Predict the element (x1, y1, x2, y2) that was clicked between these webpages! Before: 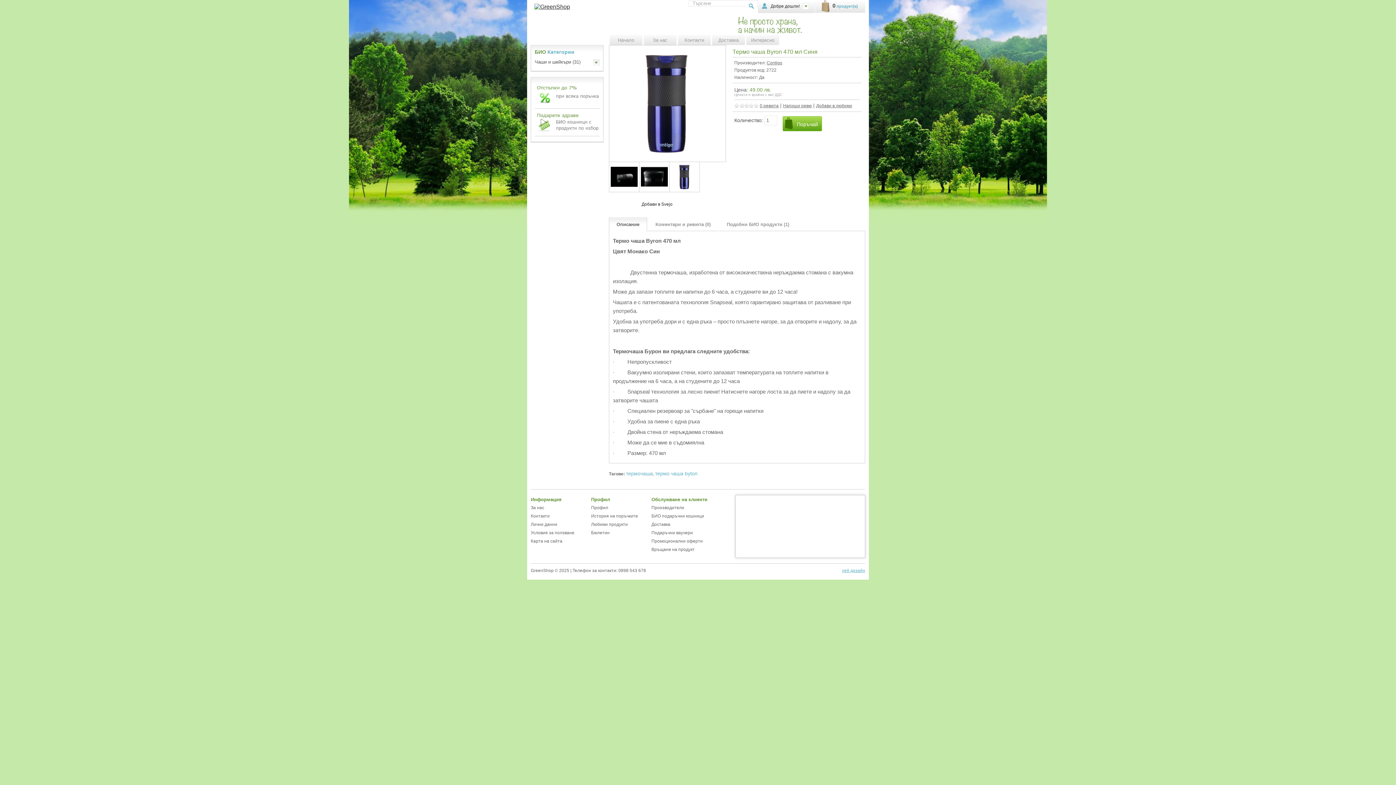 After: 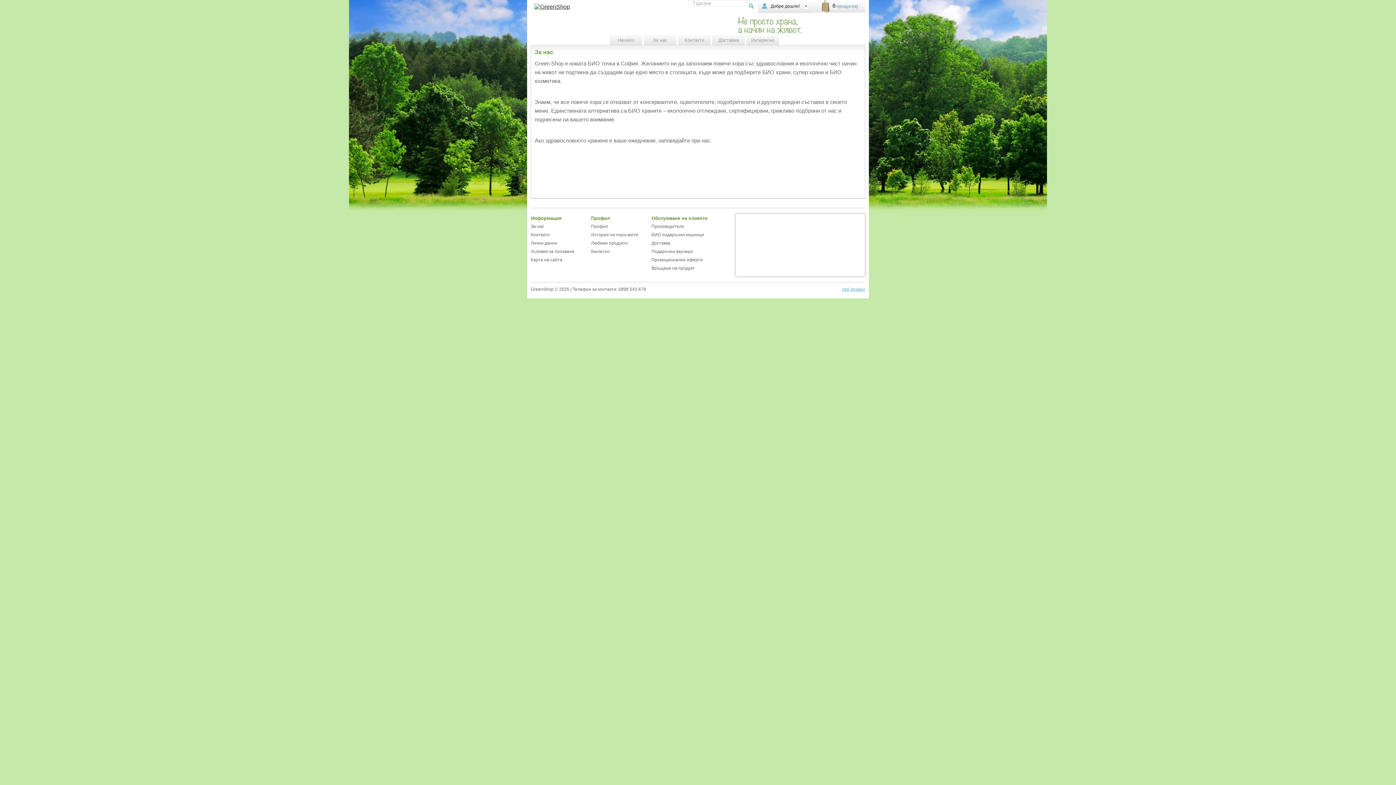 Action: bbox: (653, 37, 667, 42) label: За нас